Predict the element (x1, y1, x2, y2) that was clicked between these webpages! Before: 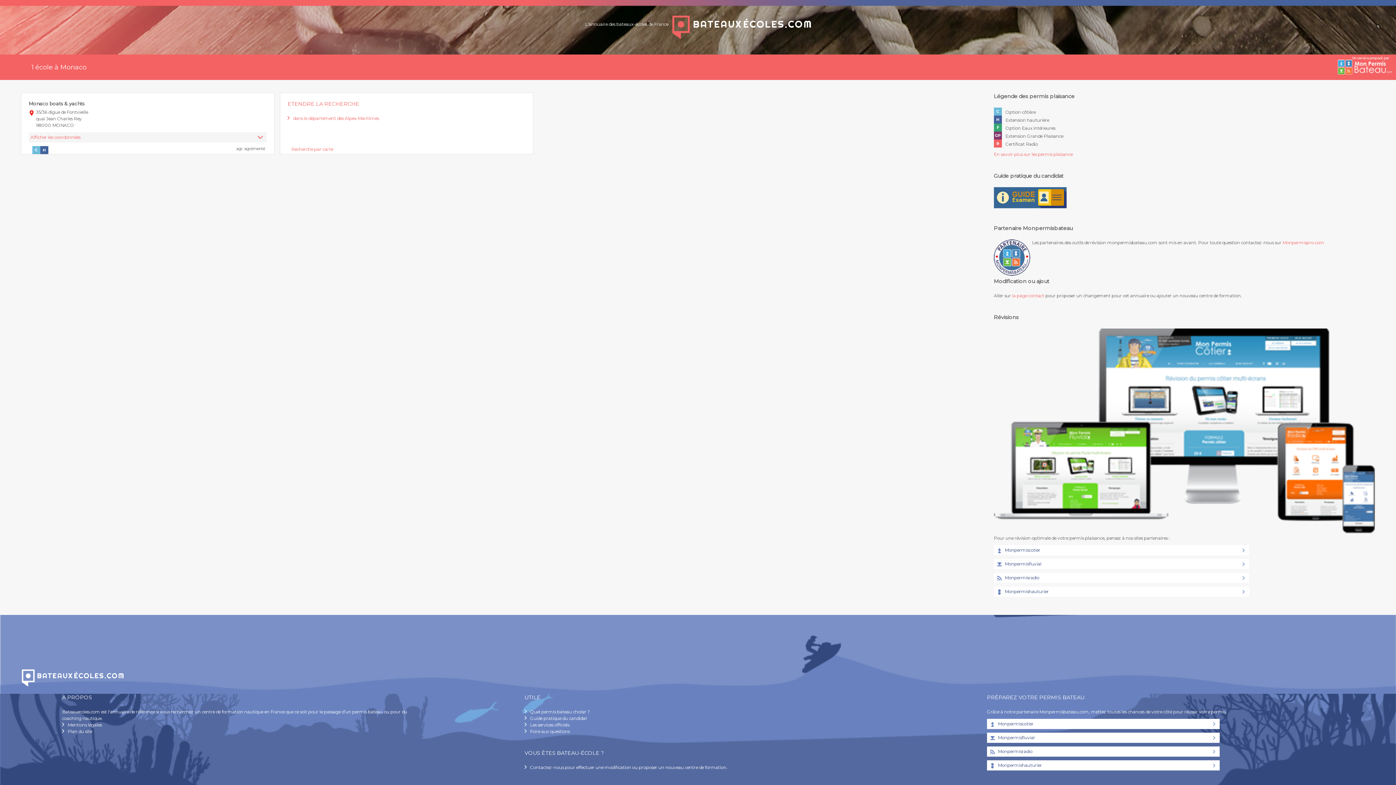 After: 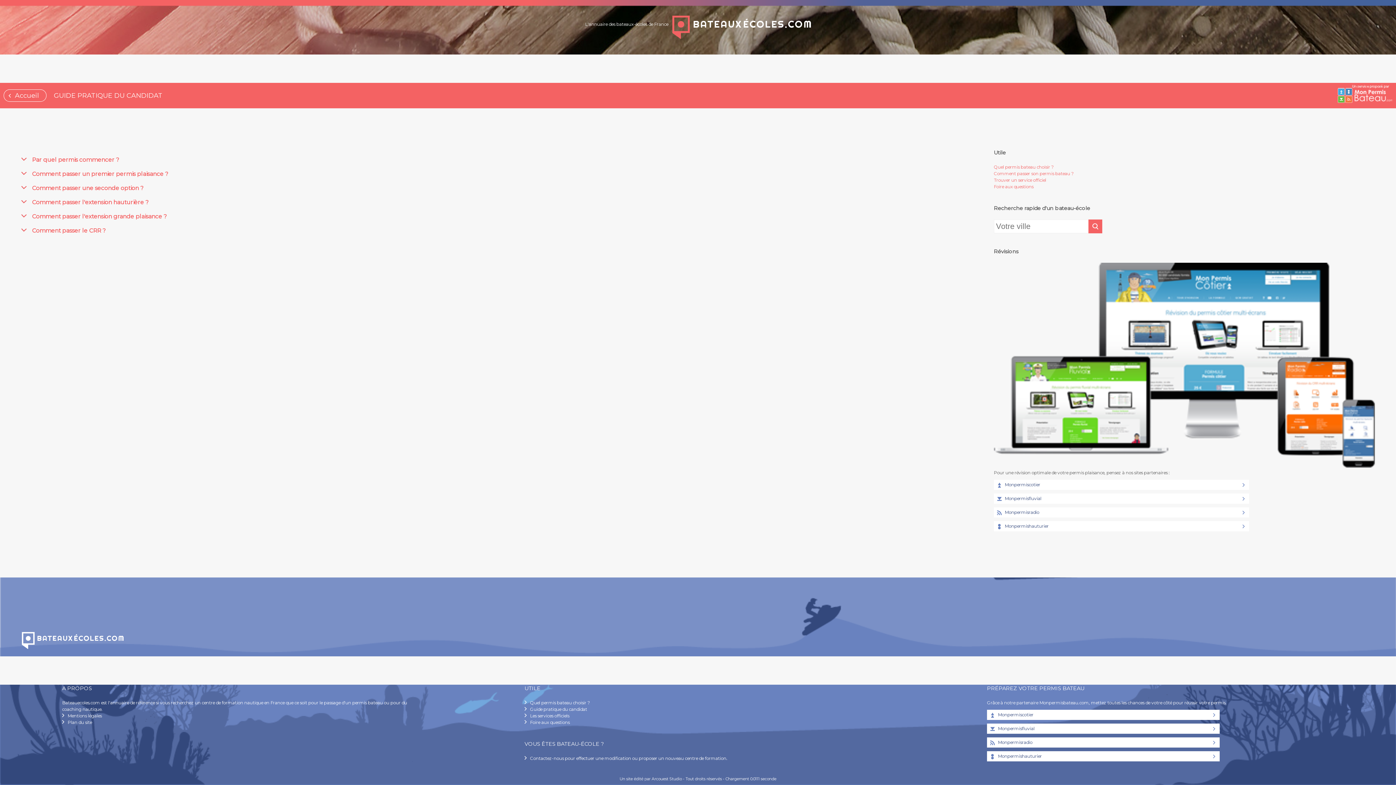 Action: bbox: (994, 204, 1066, 209)